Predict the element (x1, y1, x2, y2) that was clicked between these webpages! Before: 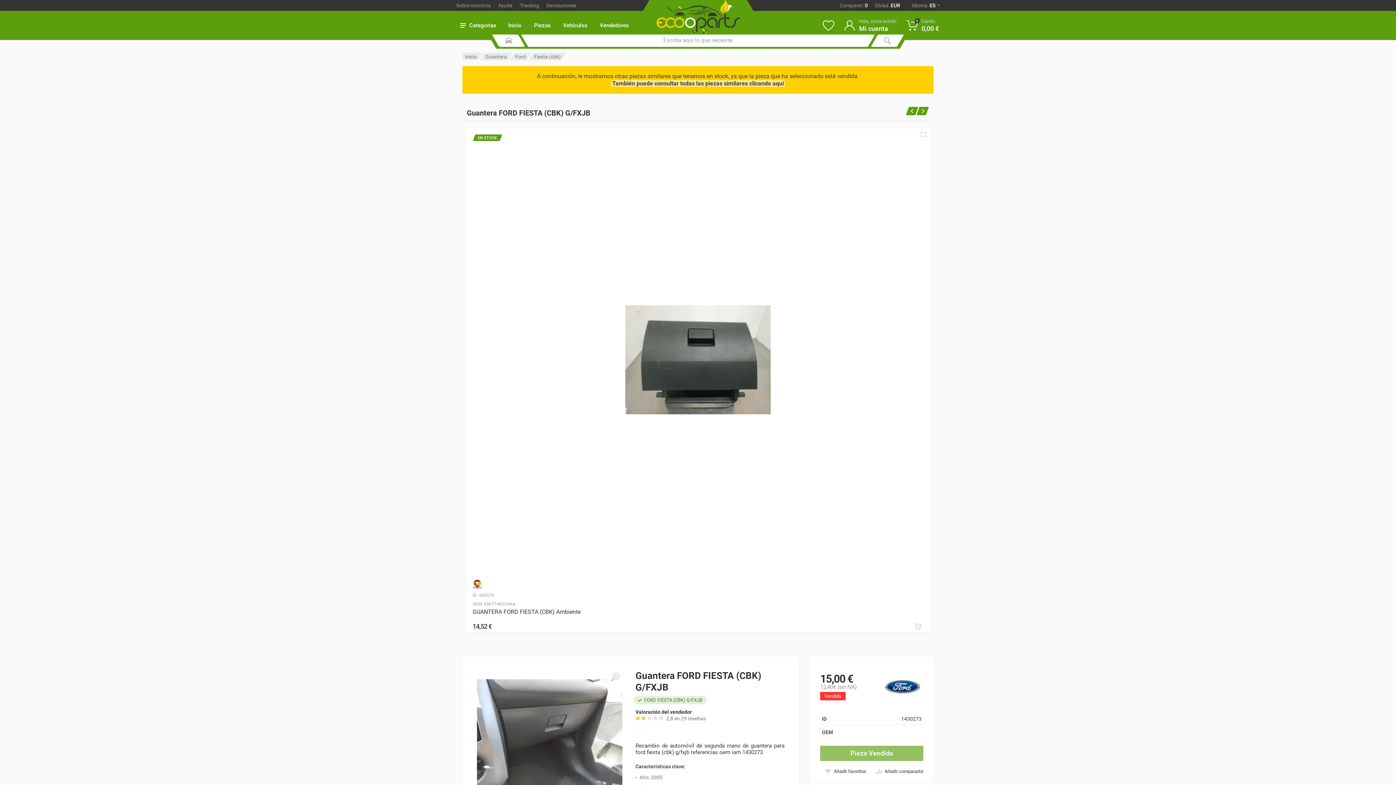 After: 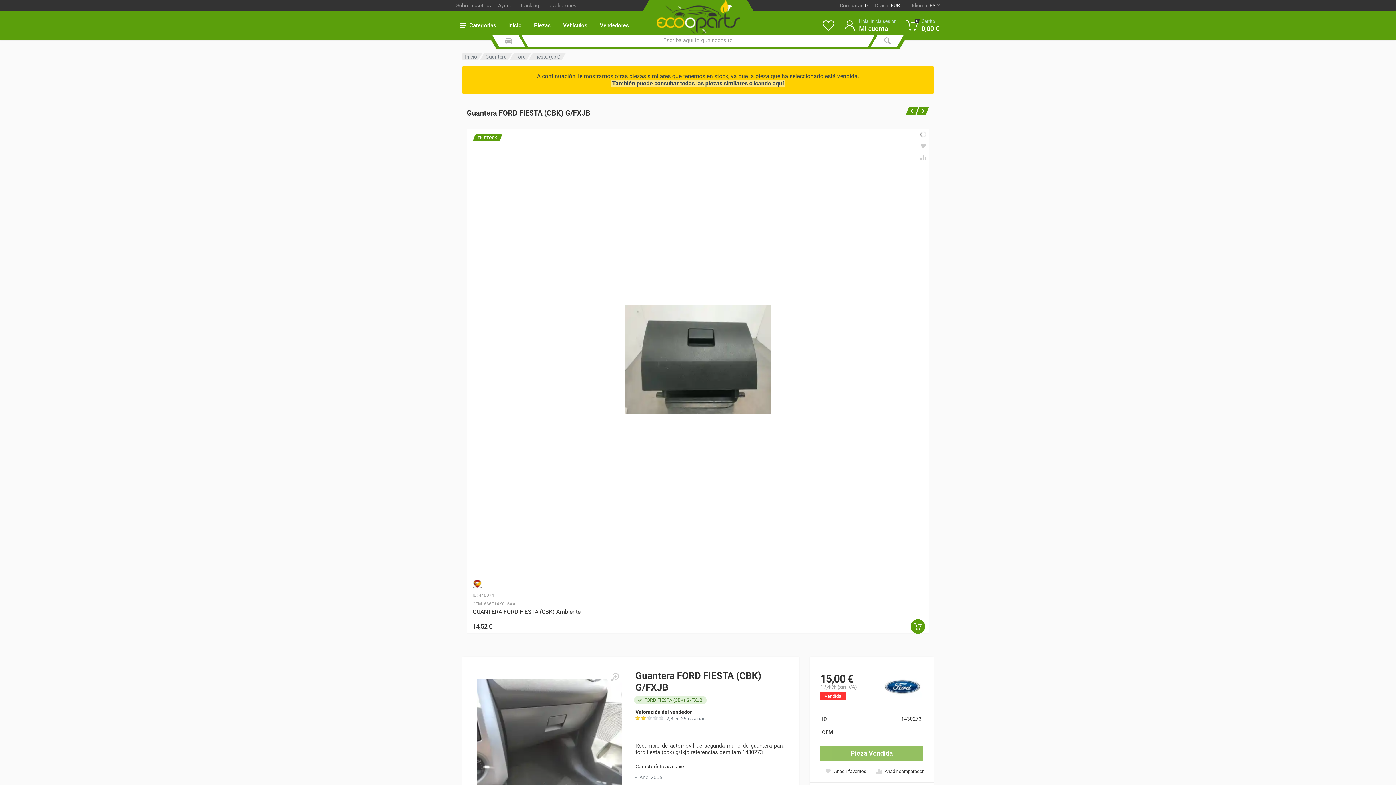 Action: label: Vista rápida bbox: (917, 128, 929, 140)